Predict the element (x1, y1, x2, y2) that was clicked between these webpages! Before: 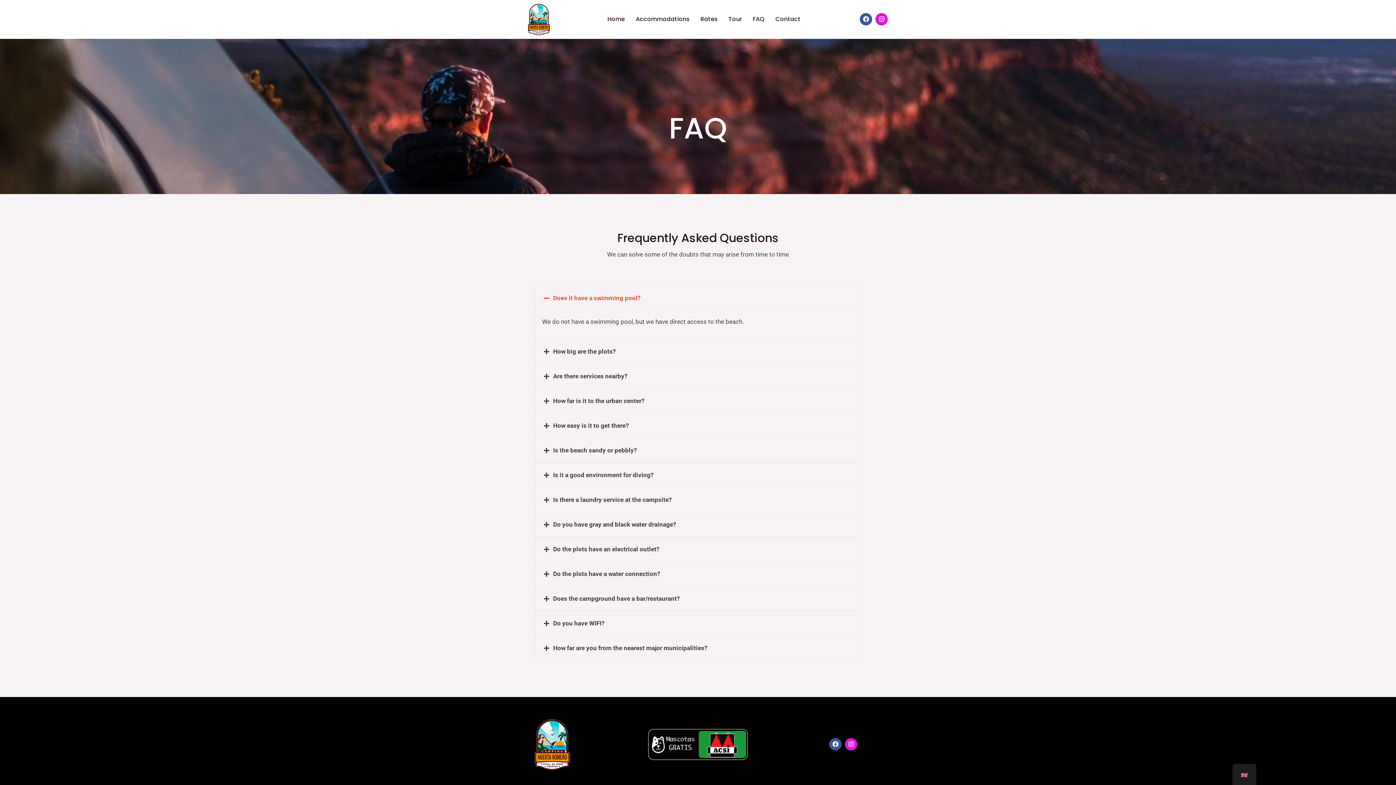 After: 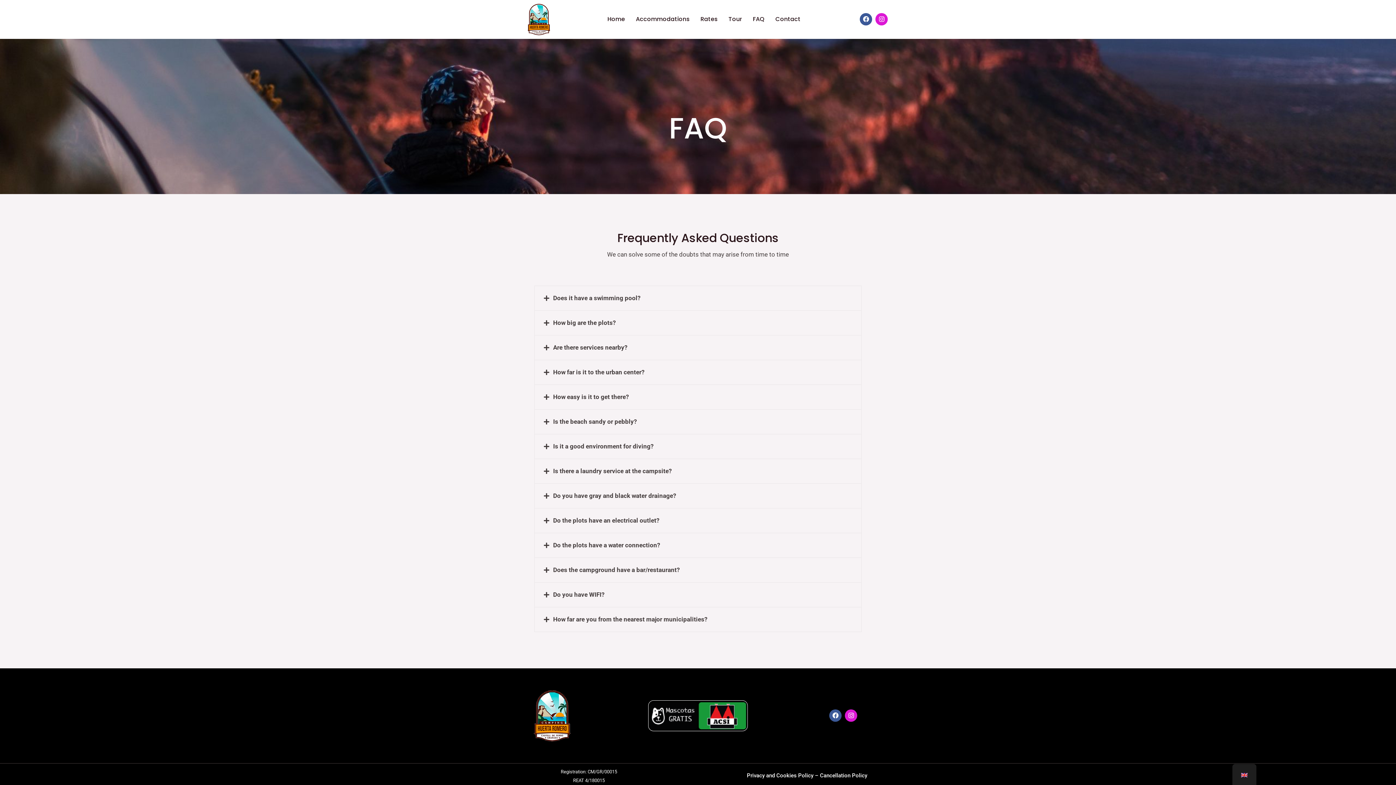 Action: label: Does it have a swimming pool? bbox: (553, 294, 640, 301)